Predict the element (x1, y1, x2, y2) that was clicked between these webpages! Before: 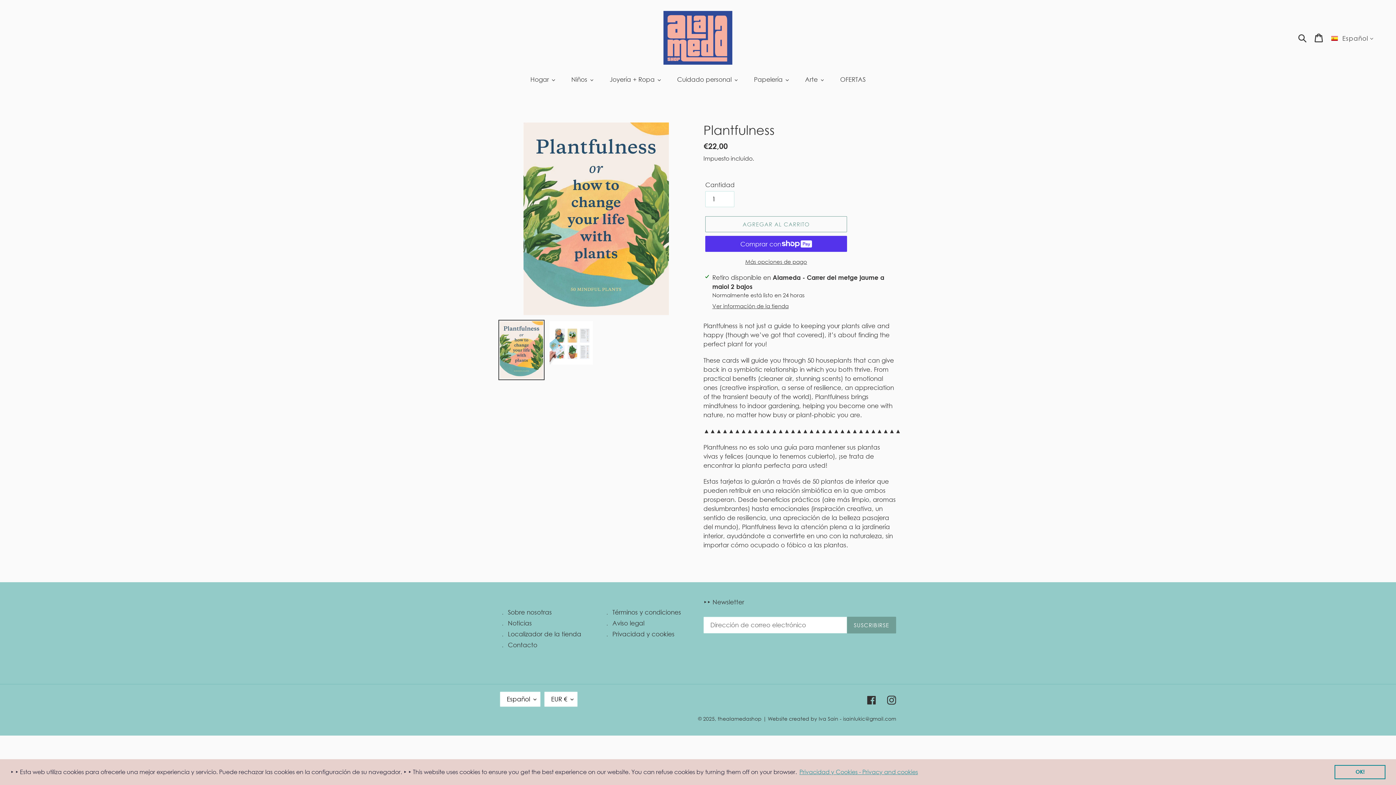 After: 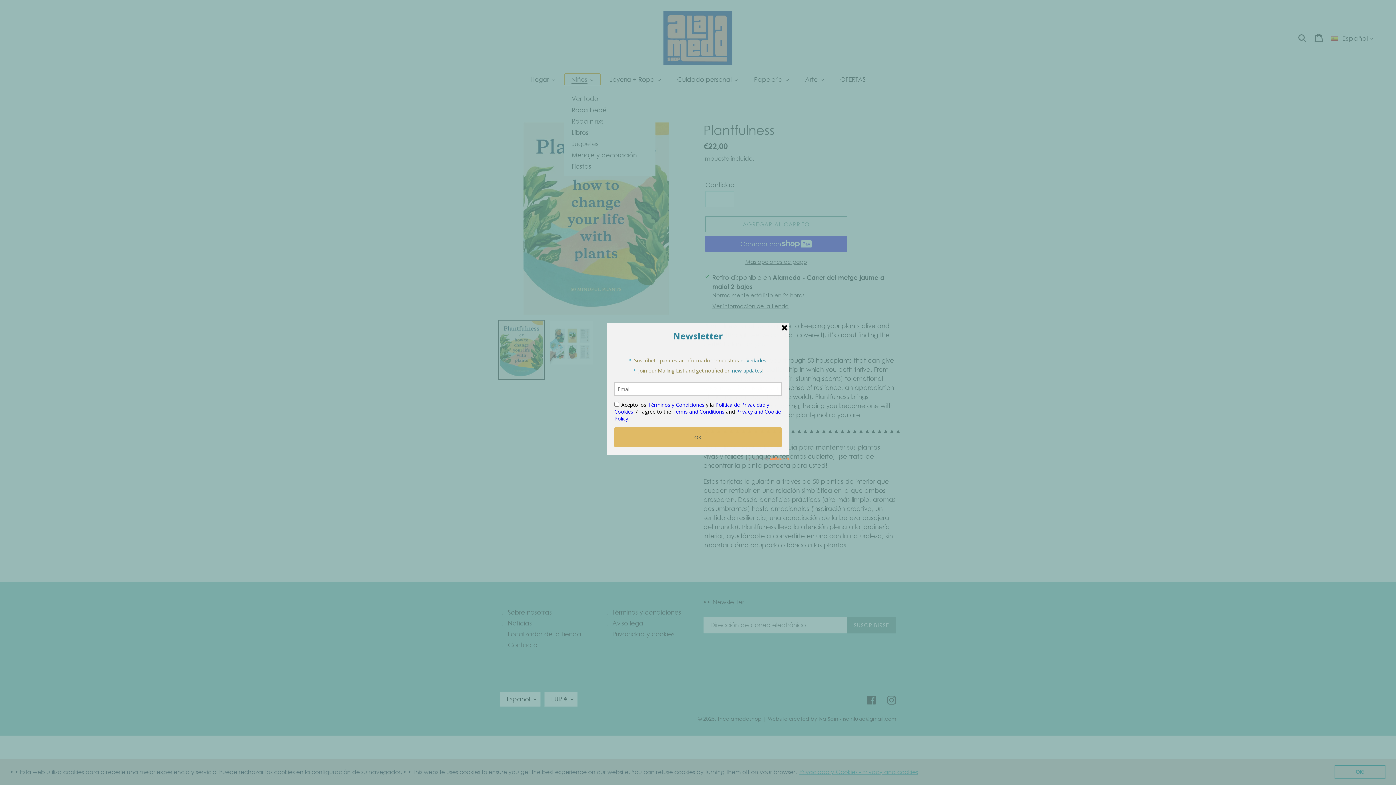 Action: bbox: (564, 73, 600, 85) label: Niños